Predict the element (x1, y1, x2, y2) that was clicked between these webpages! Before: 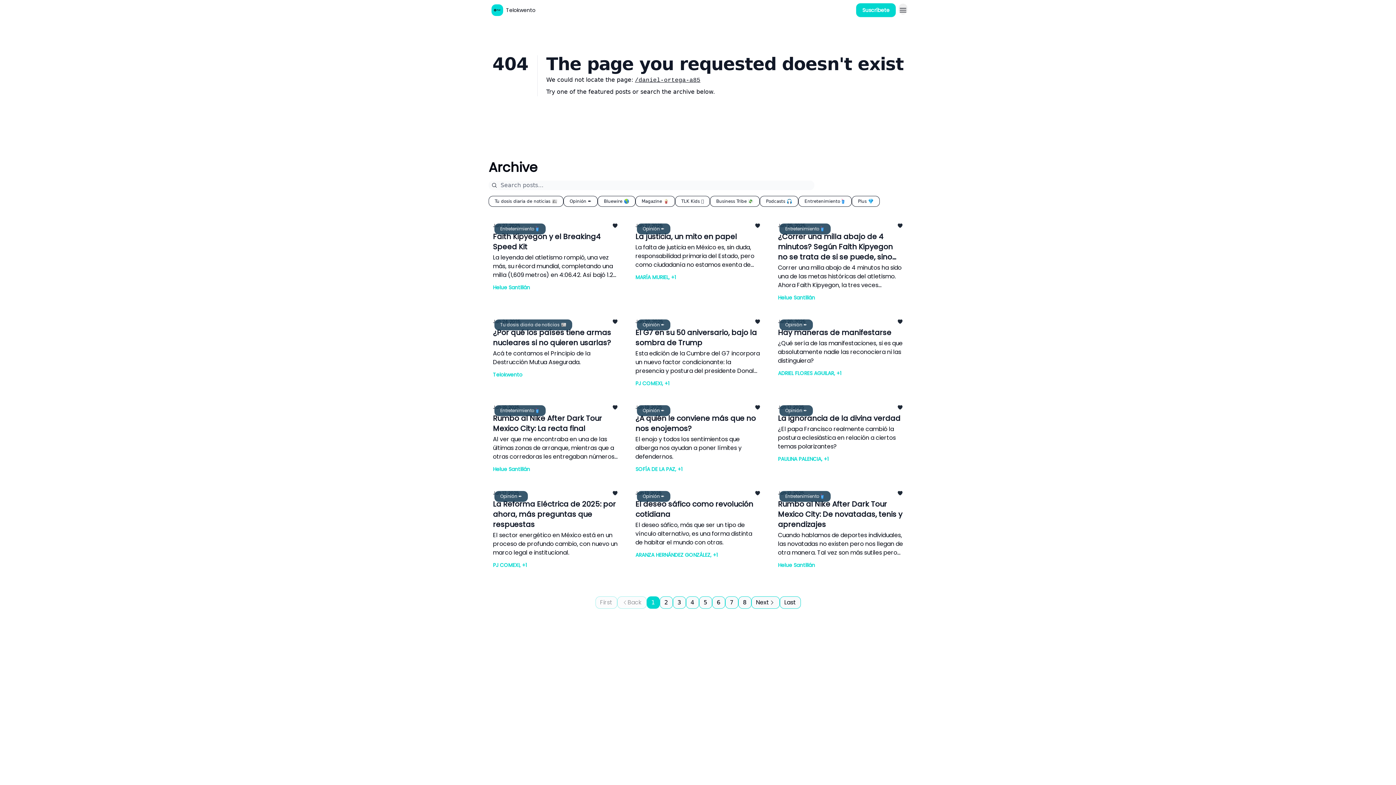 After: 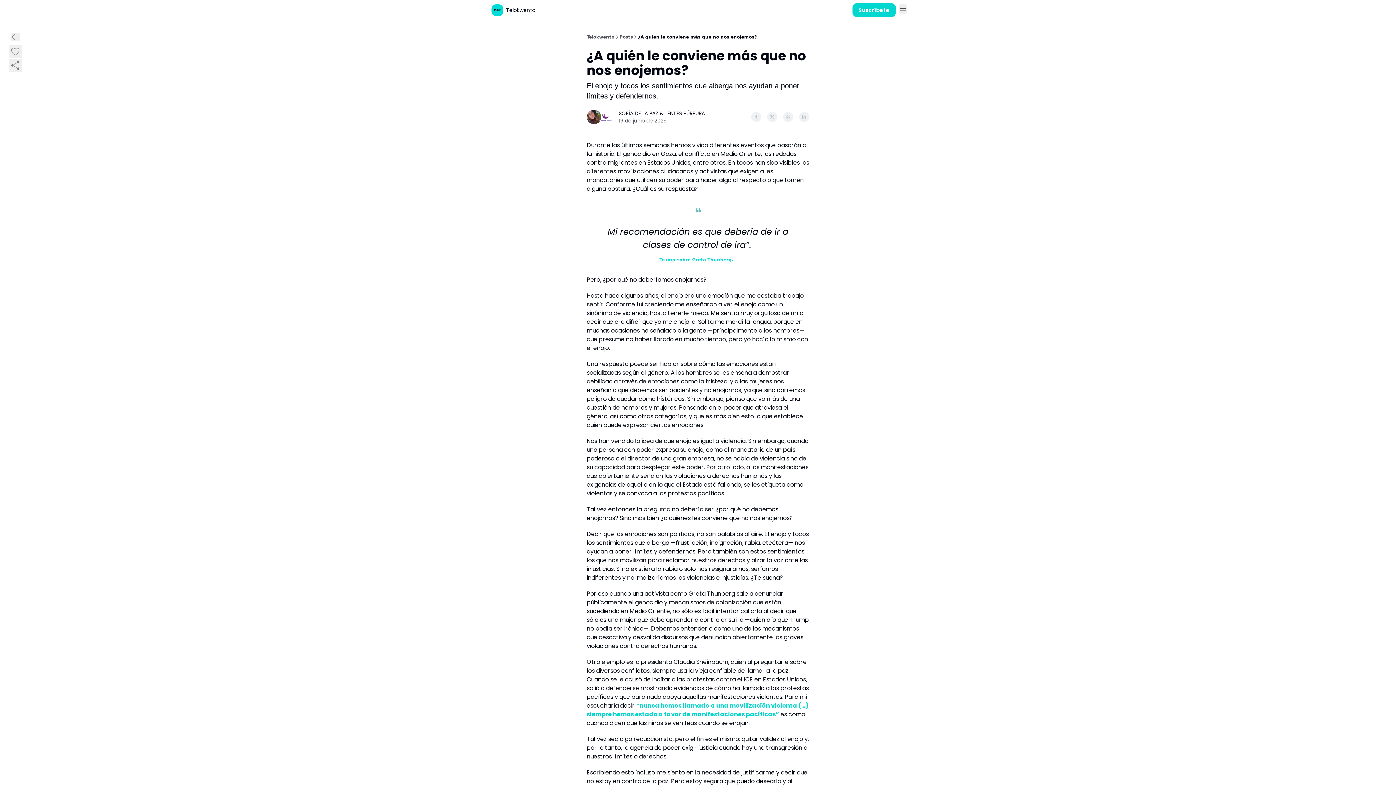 Action: label: Jun 19, 2025
¿A quién le conviene más que no nos enojemos?

El enojo y todos los sentimientos que alberga nos ayudan a poner límites y defendernos. bbox: (635, 404, 760, 461)